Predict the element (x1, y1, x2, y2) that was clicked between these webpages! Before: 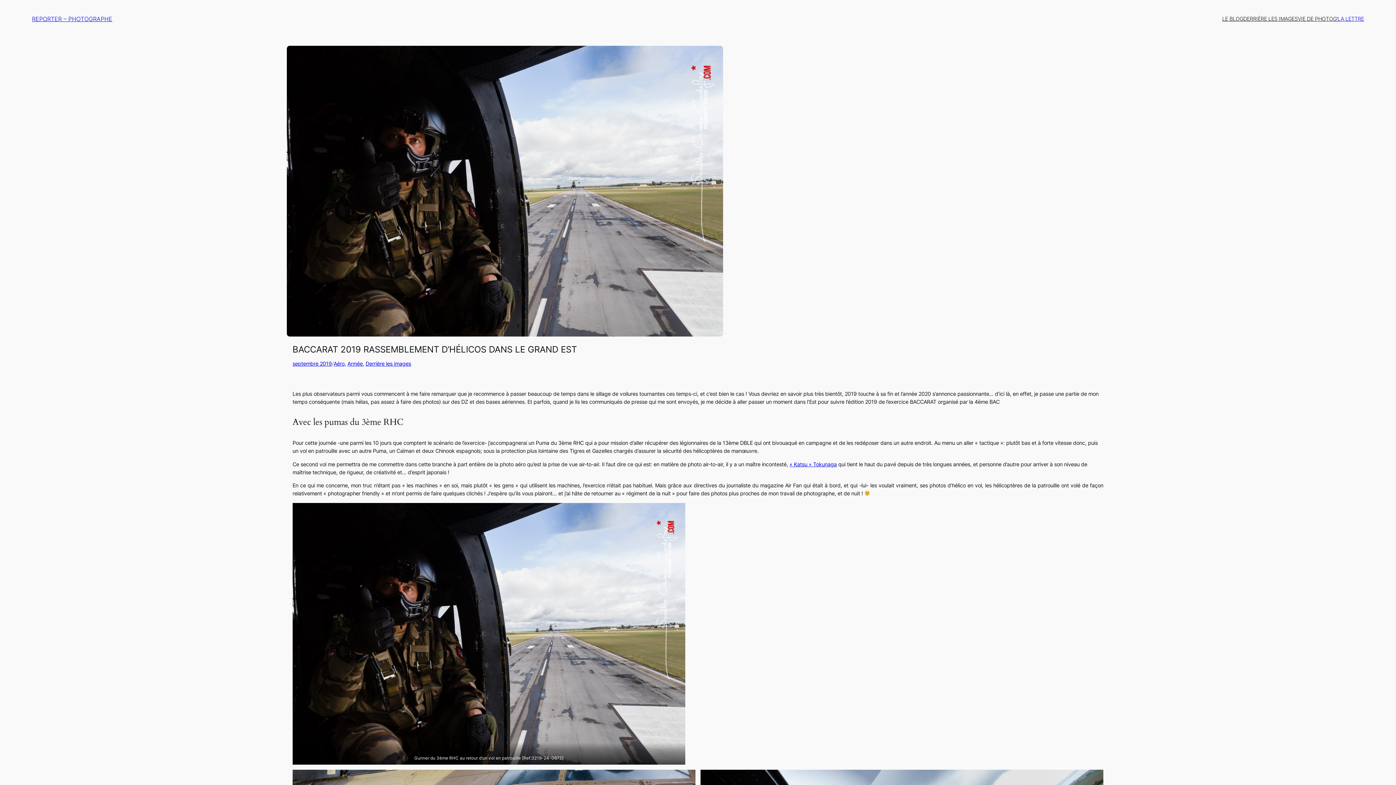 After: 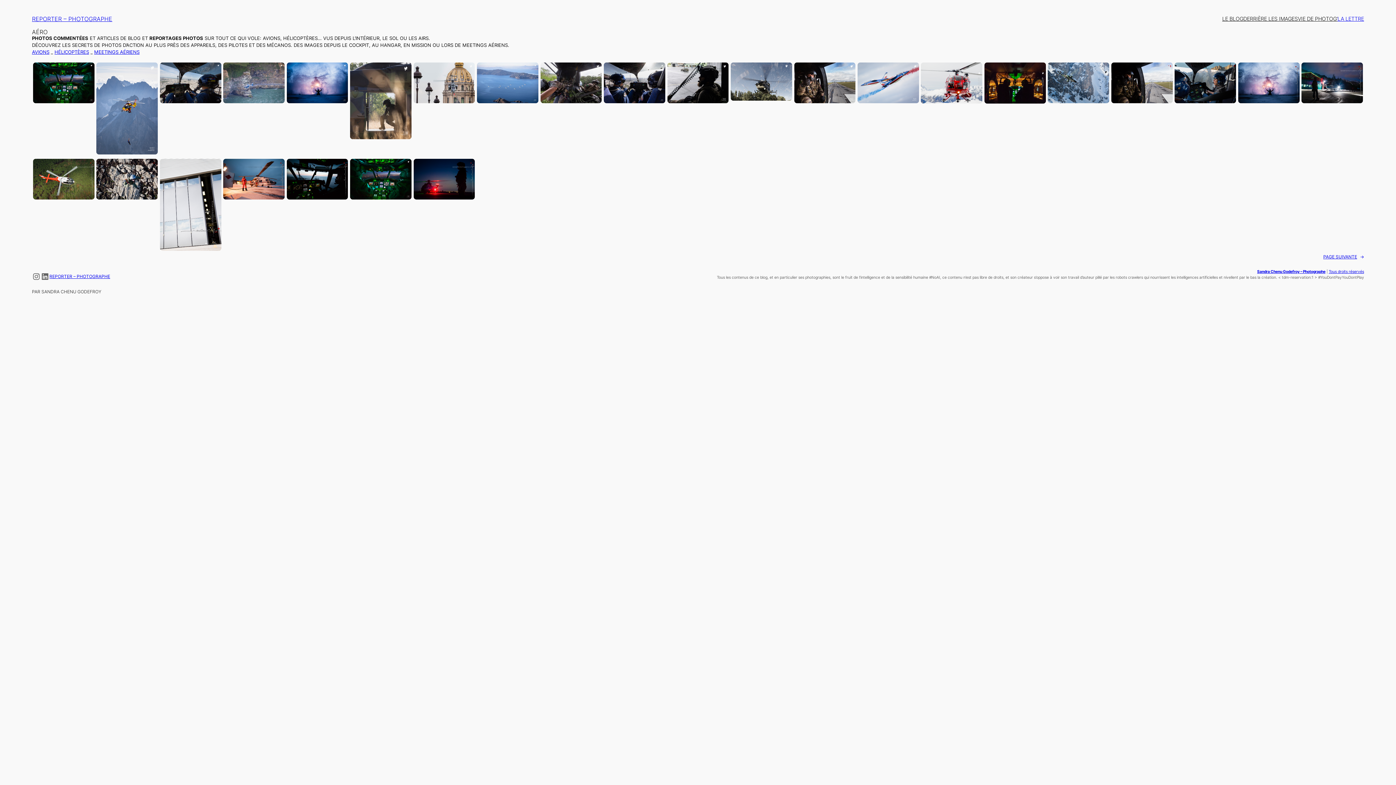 Action: bbox: (333, 360, 344, 366) label: Aéro